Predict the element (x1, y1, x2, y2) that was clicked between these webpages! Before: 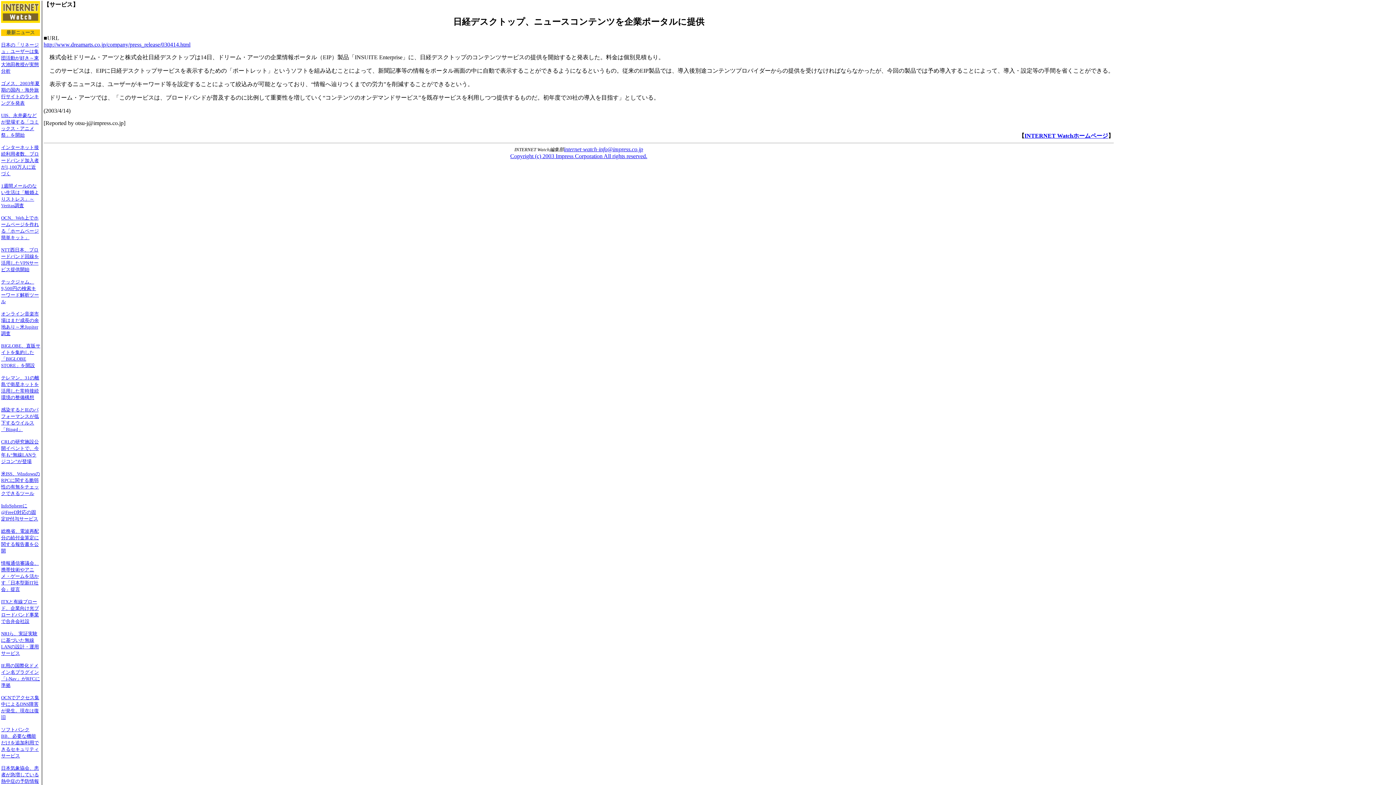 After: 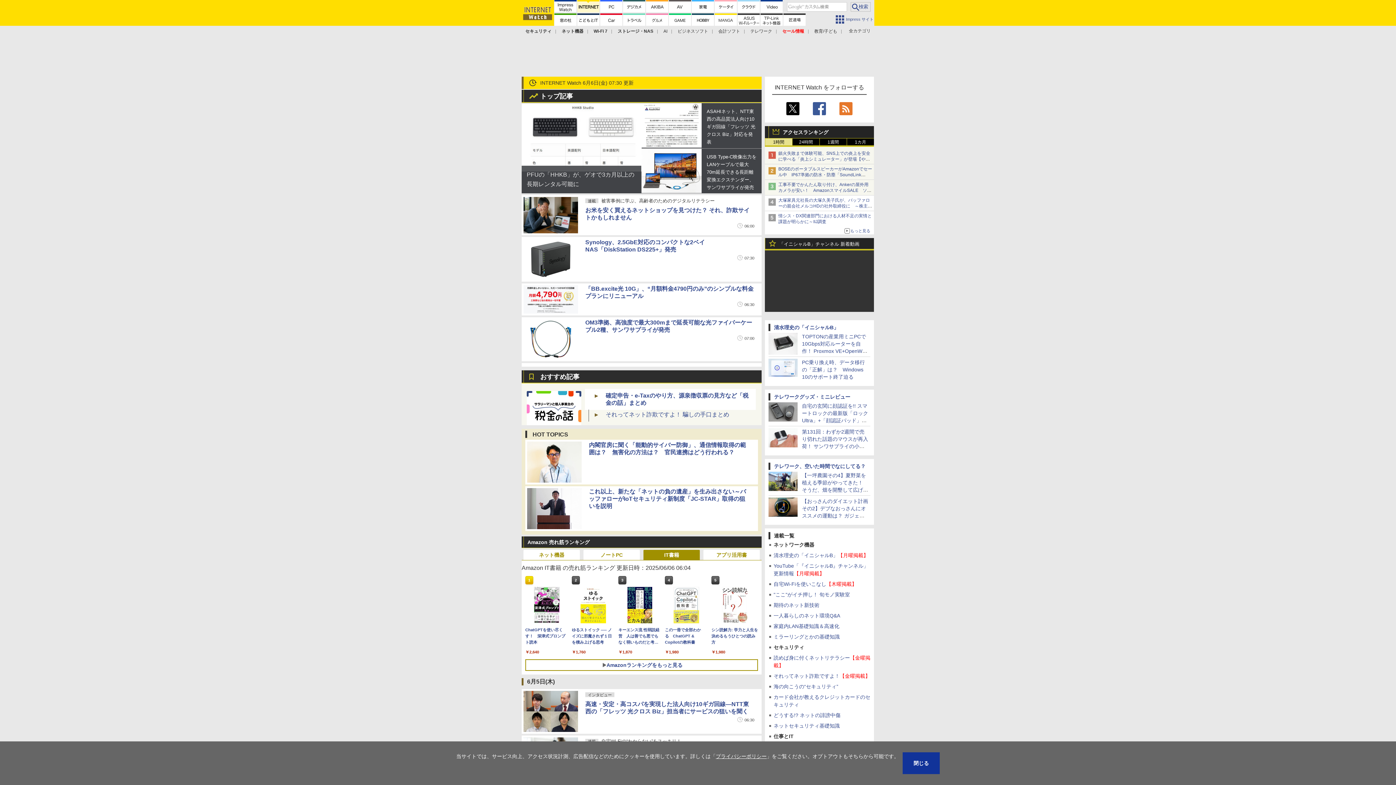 Action: bbox: (1024, 132, 1108, 138) label: INTERNET Watchホームページ